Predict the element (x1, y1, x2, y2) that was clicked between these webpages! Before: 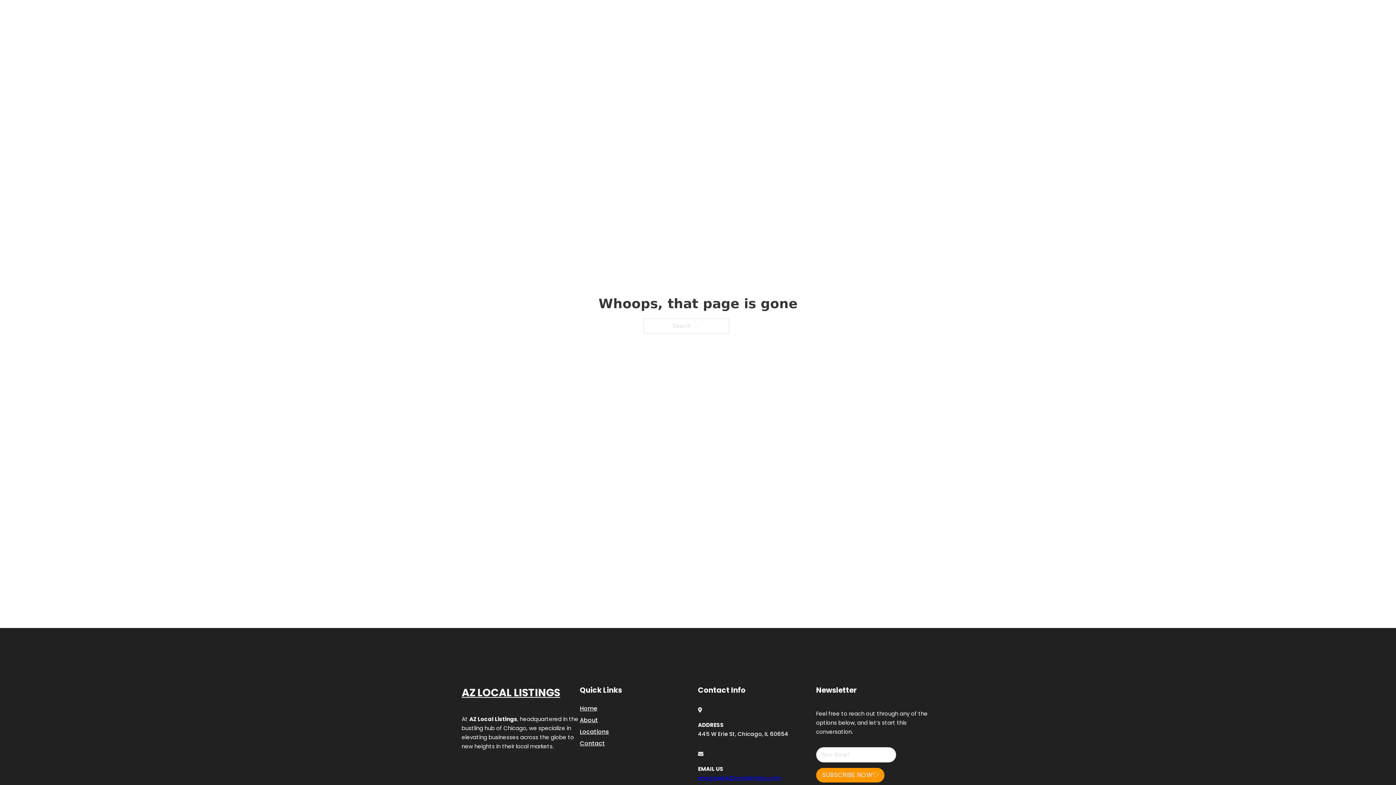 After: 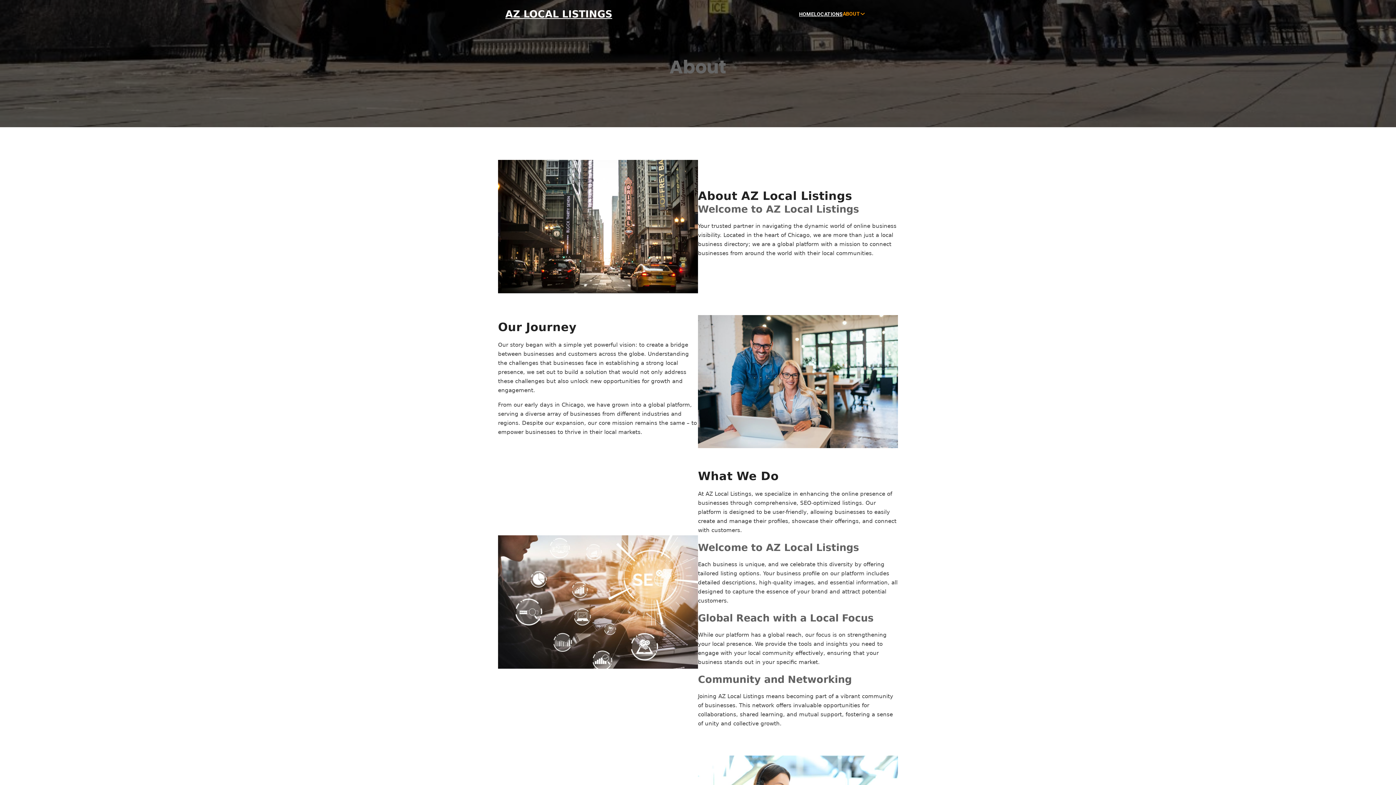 Action: bbox: (580, 715, 598, 725) label: About